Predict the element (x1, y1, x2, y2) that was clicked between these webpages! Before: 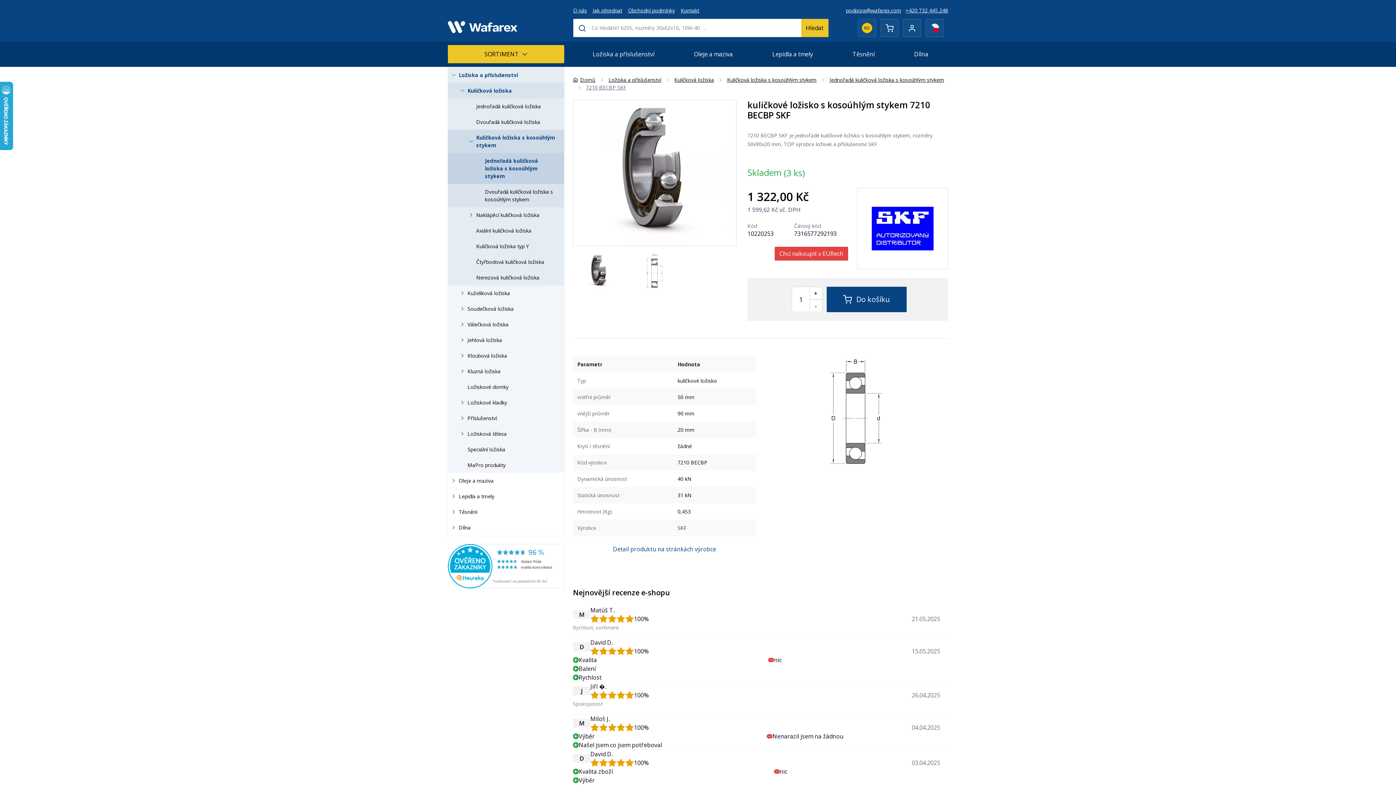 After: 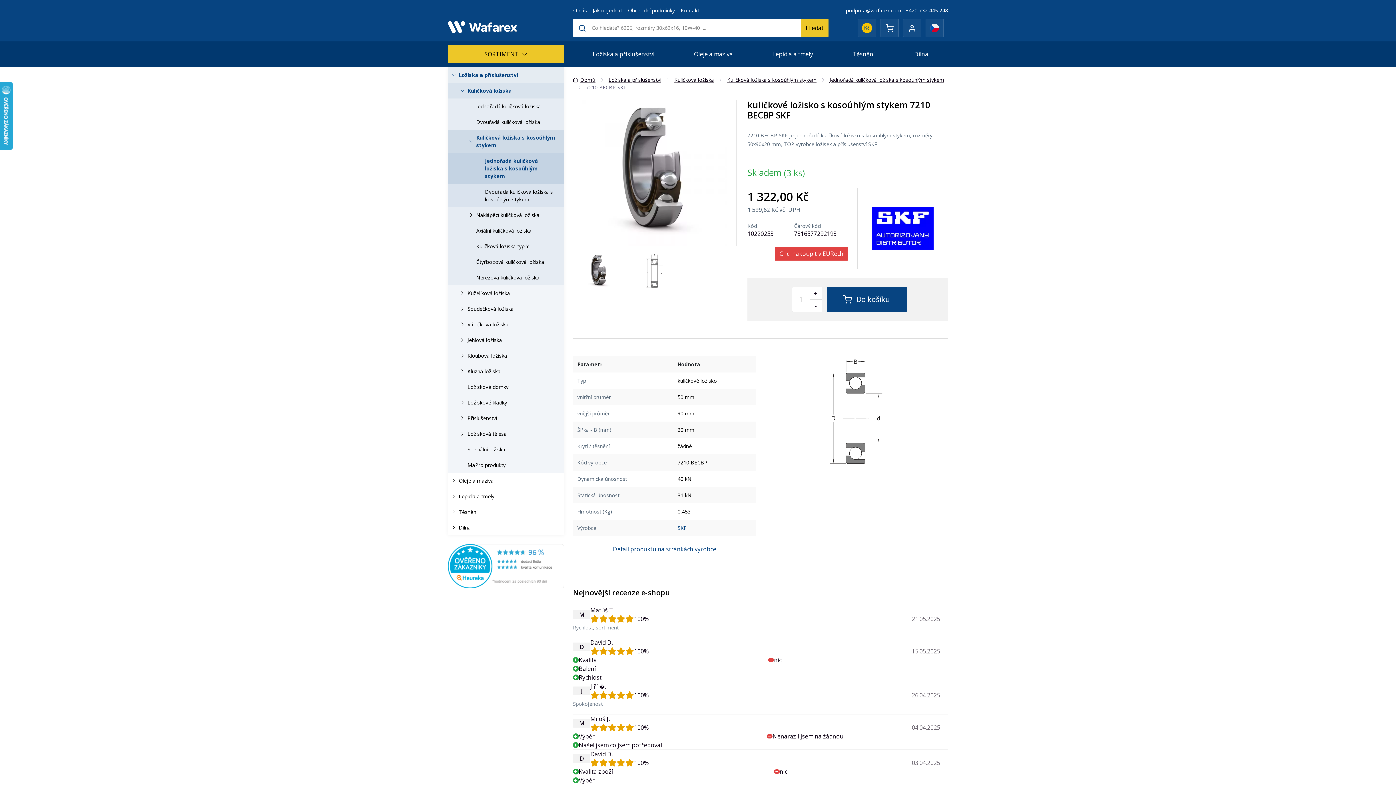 Action: label: +420 732 445 248 bbox: (901, 4, 948, 16)